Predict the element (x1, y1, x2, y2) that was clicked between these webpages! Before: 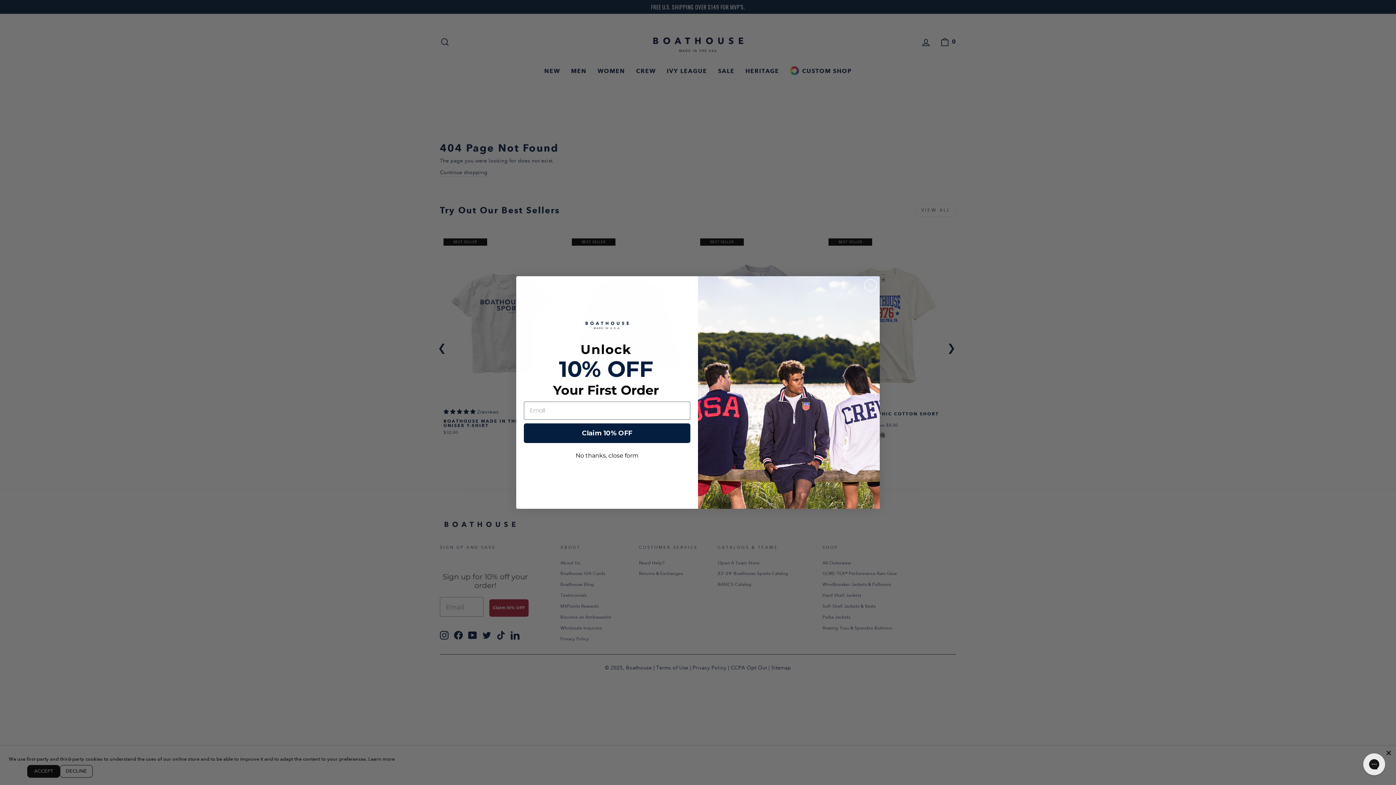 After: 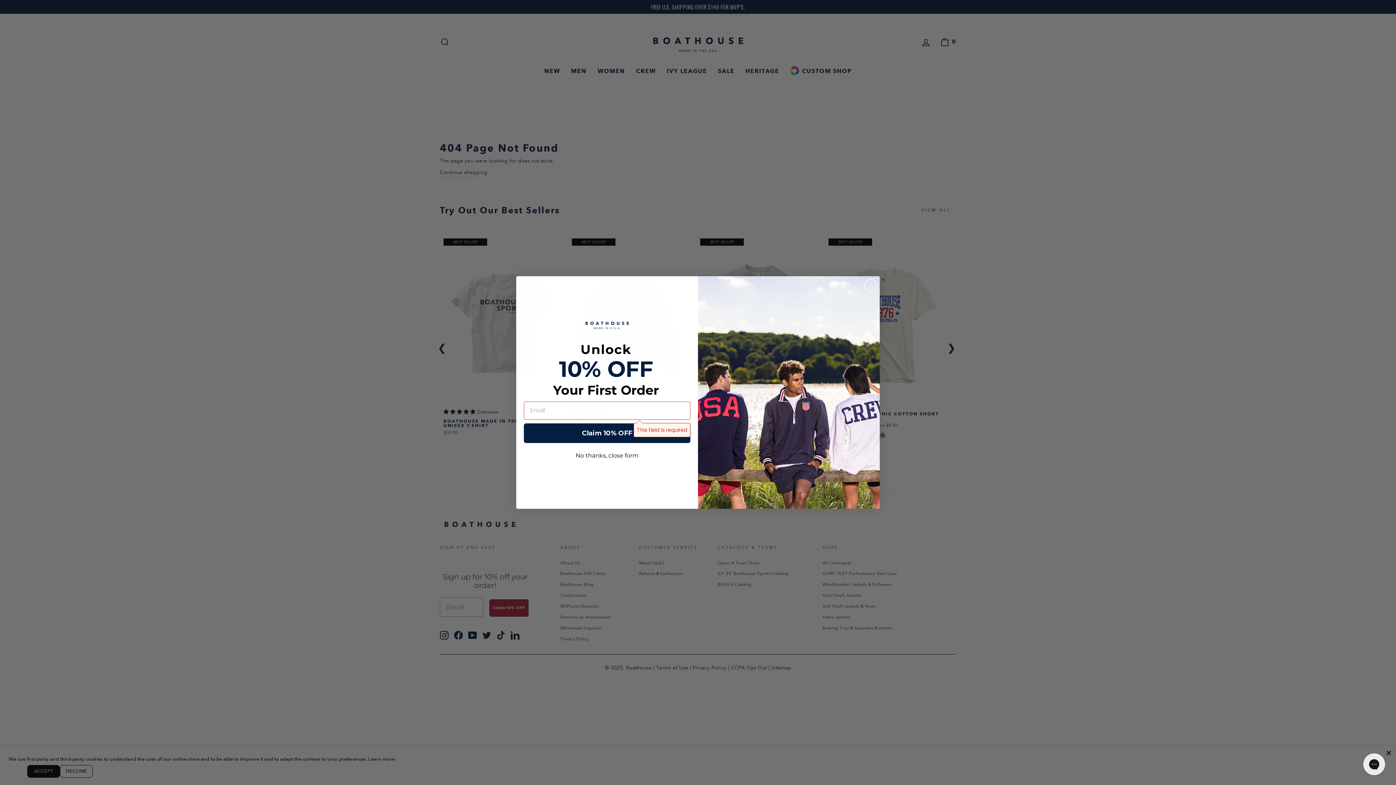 Action: label: Claim 10% OFF bbox: (524, 440, 690, 460)